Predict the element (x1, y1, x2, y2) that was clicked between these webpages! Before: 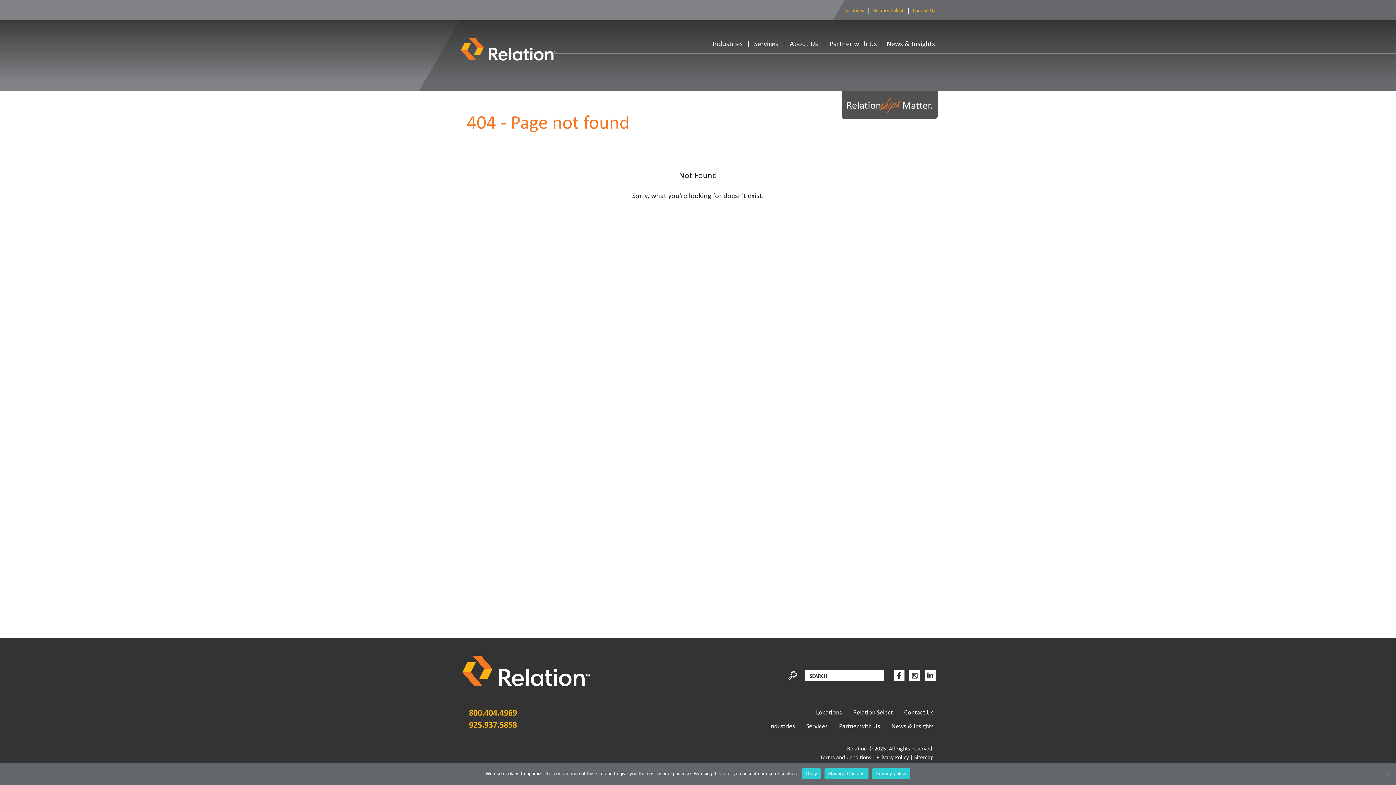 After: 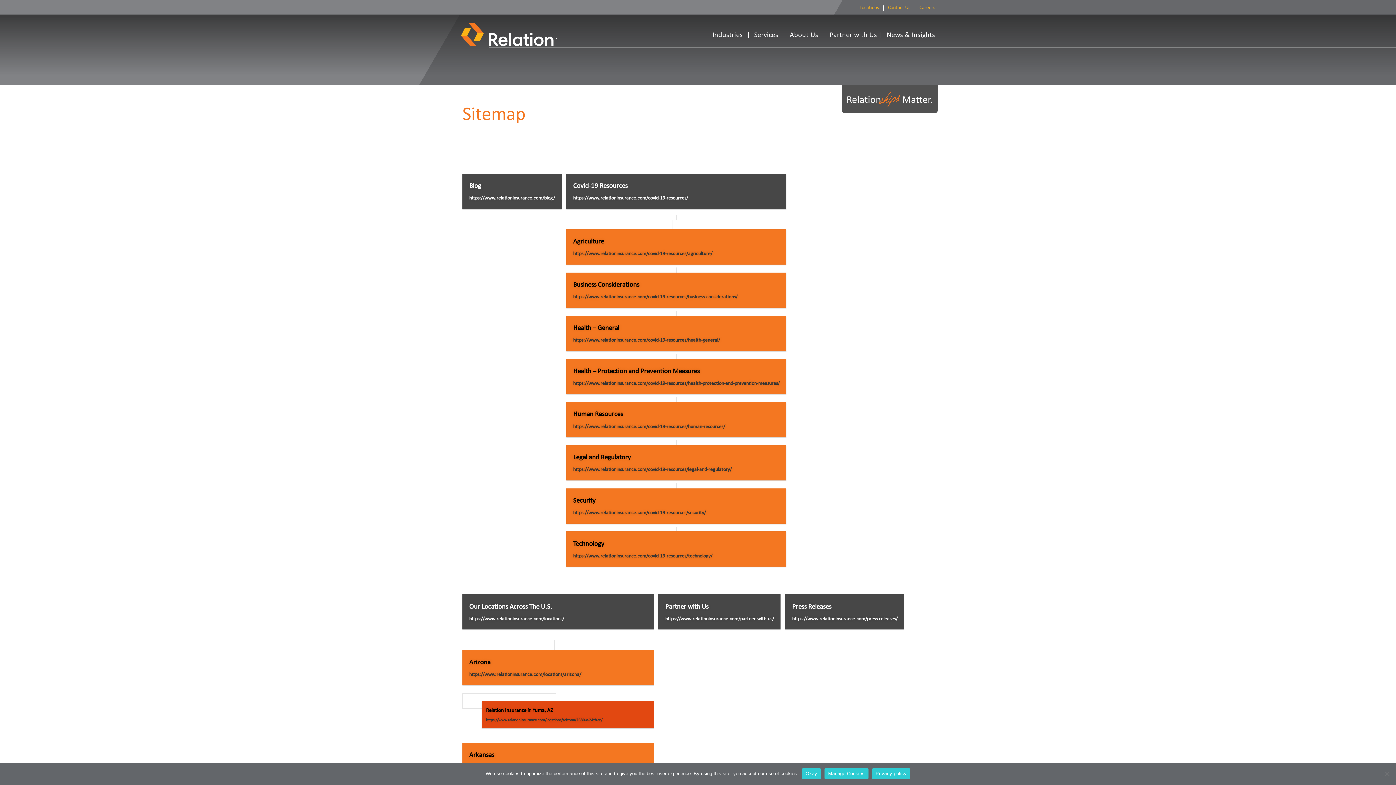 Action: label: Sitemap bbox: (914, 753, 933, 761)